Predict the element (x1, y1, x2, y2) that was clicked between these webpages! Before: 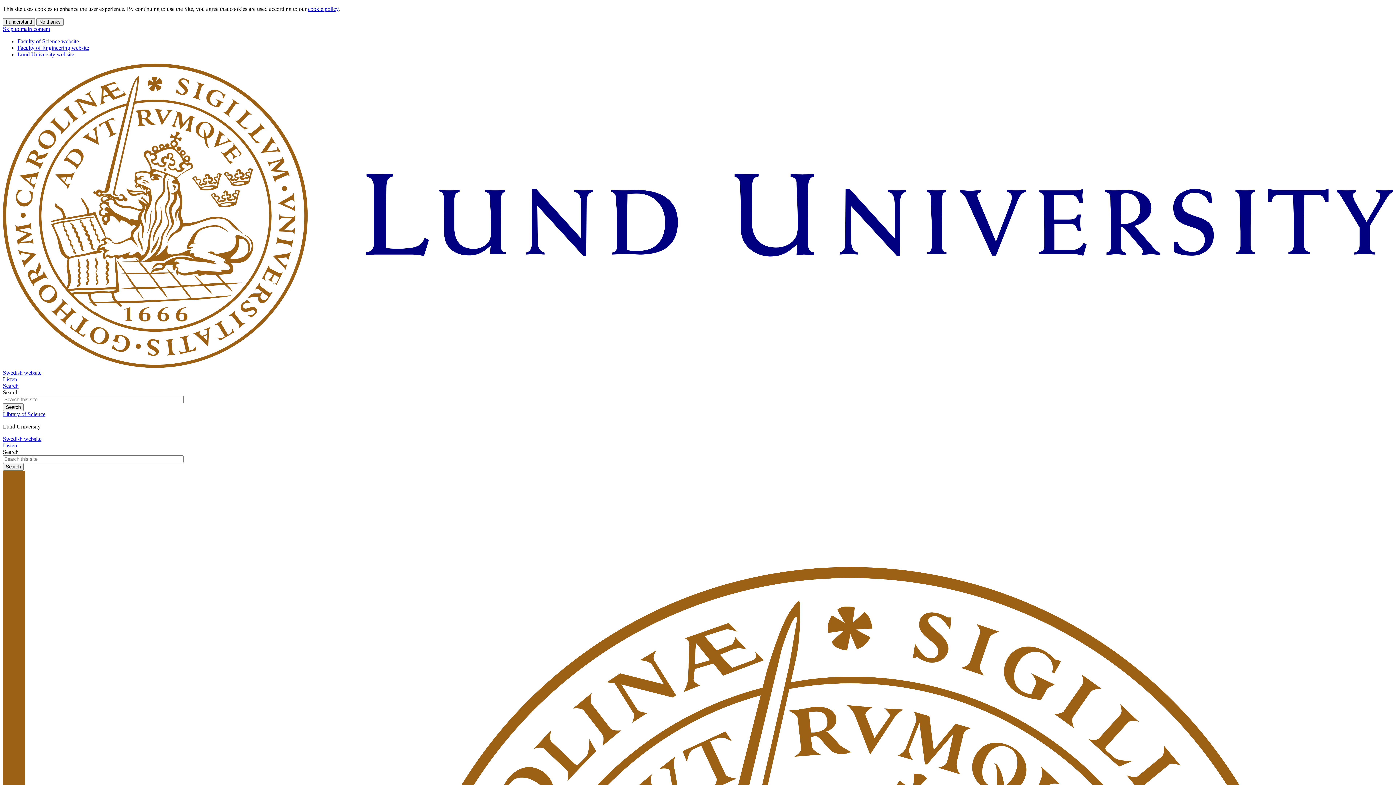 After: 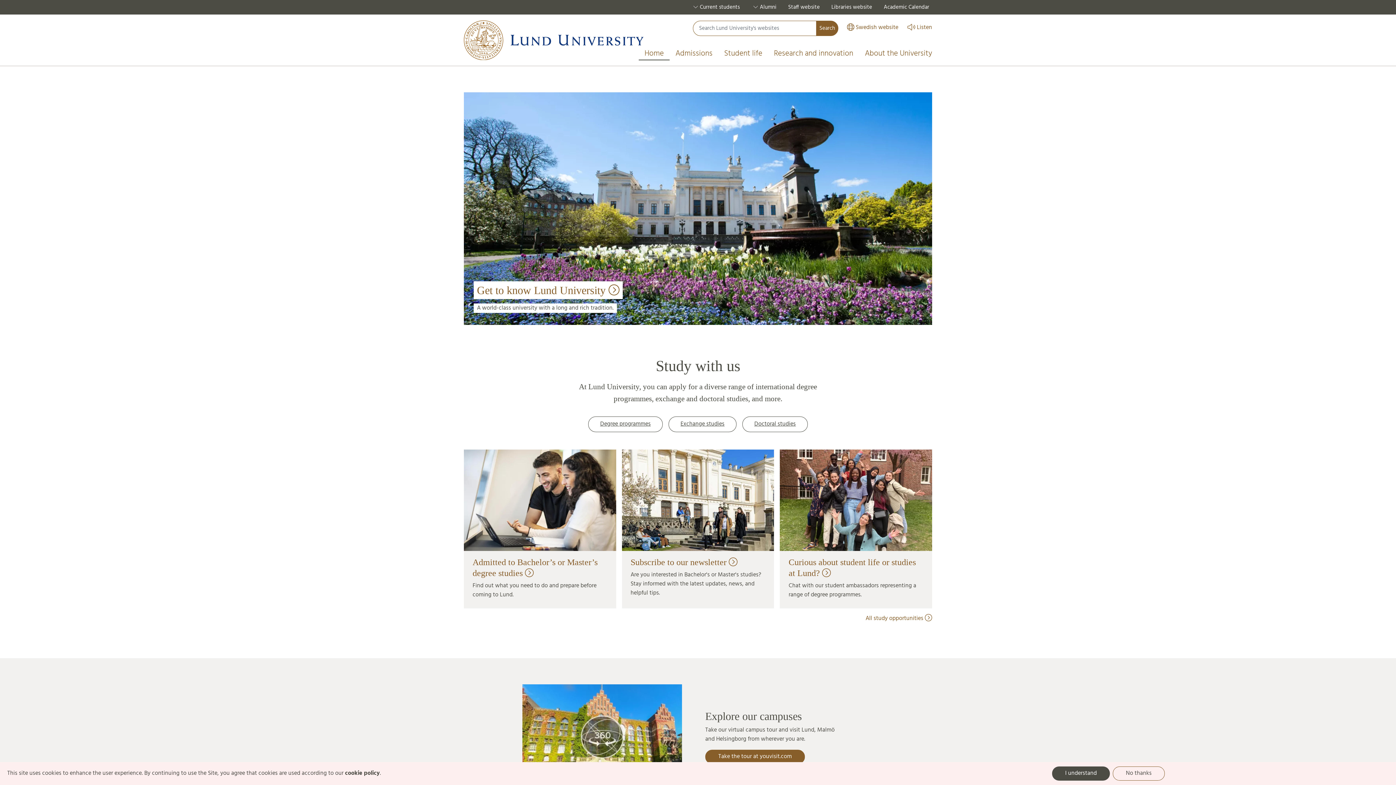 Action: bbox: (17, 51, 74, 57) label: Lund University website